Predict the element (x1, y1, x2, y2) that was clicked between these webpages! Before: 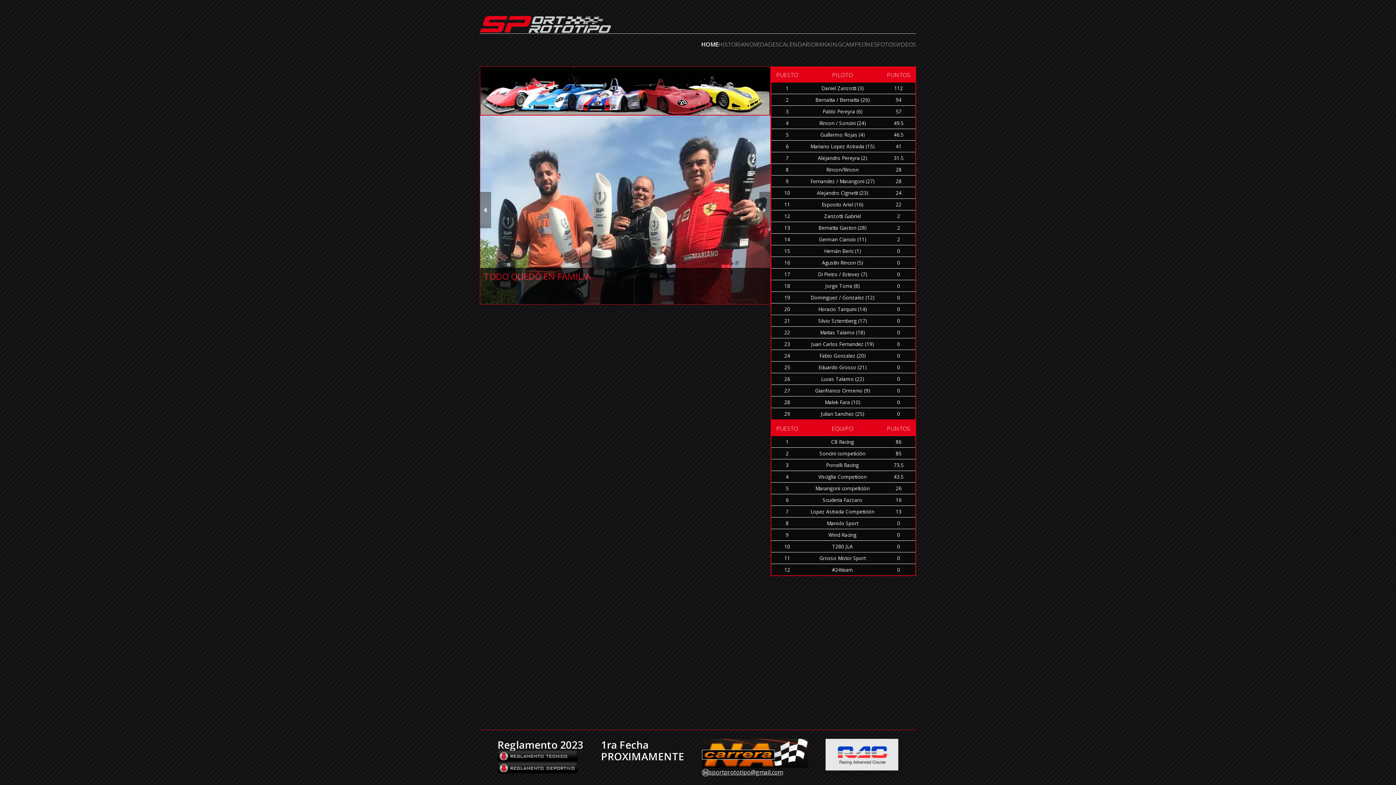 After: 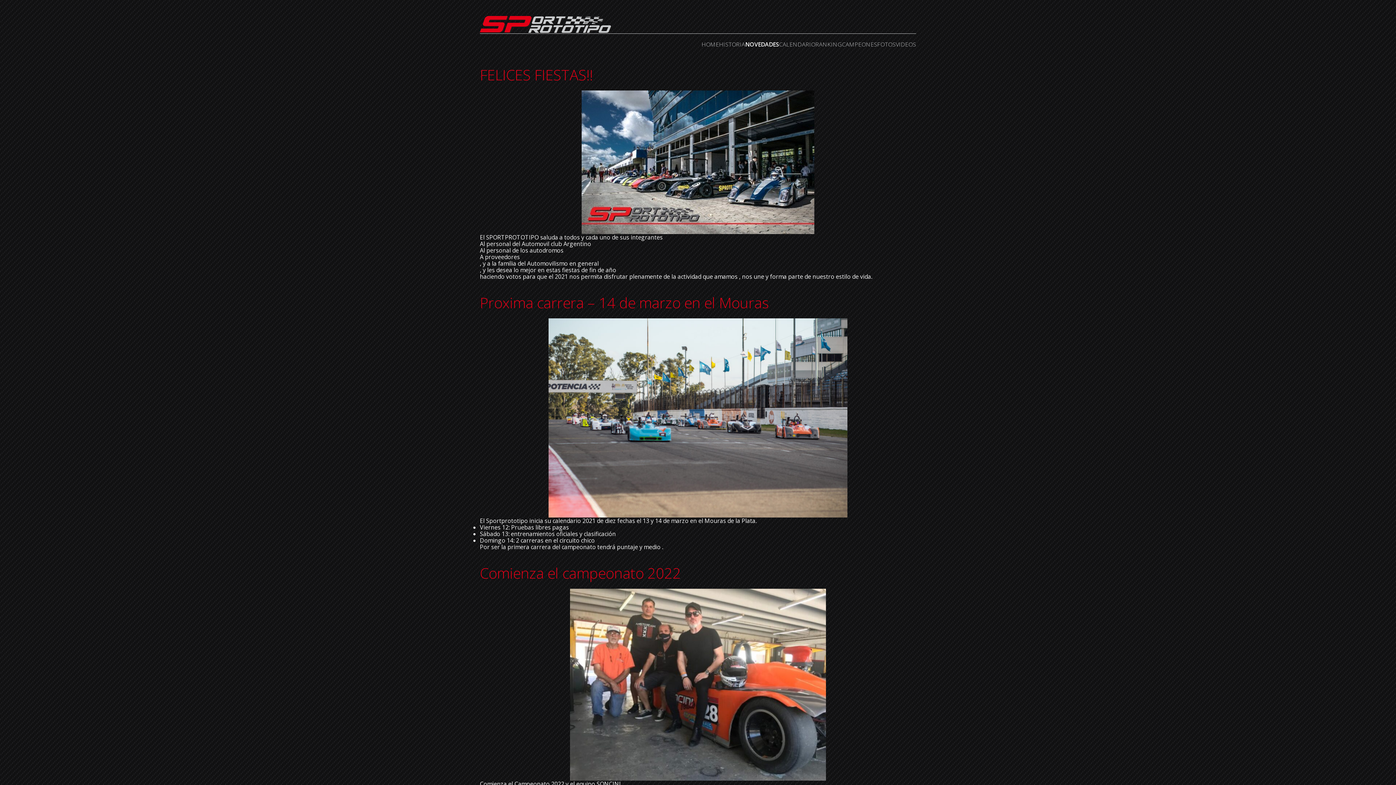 Action: label: NOVEDADES bbox: (744, 41, 779, 47)